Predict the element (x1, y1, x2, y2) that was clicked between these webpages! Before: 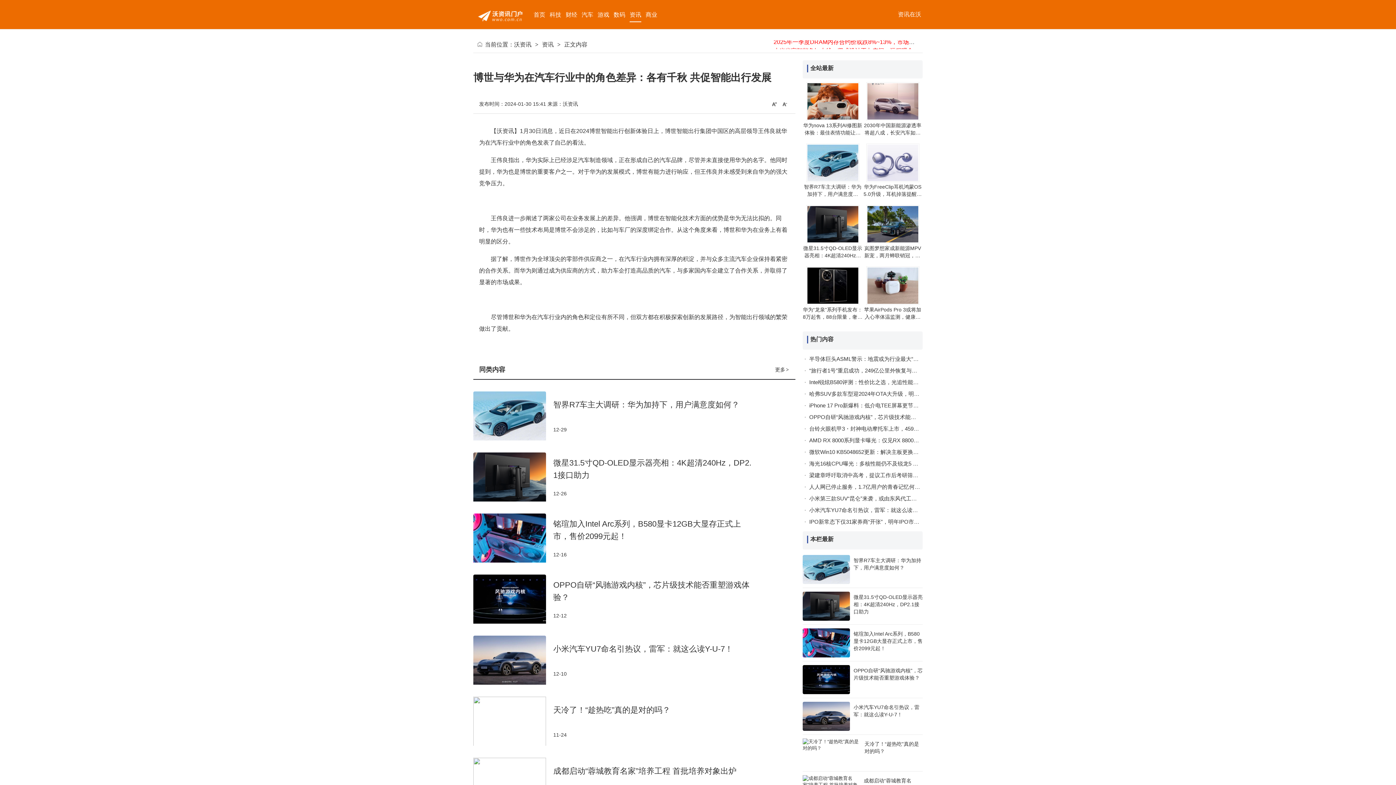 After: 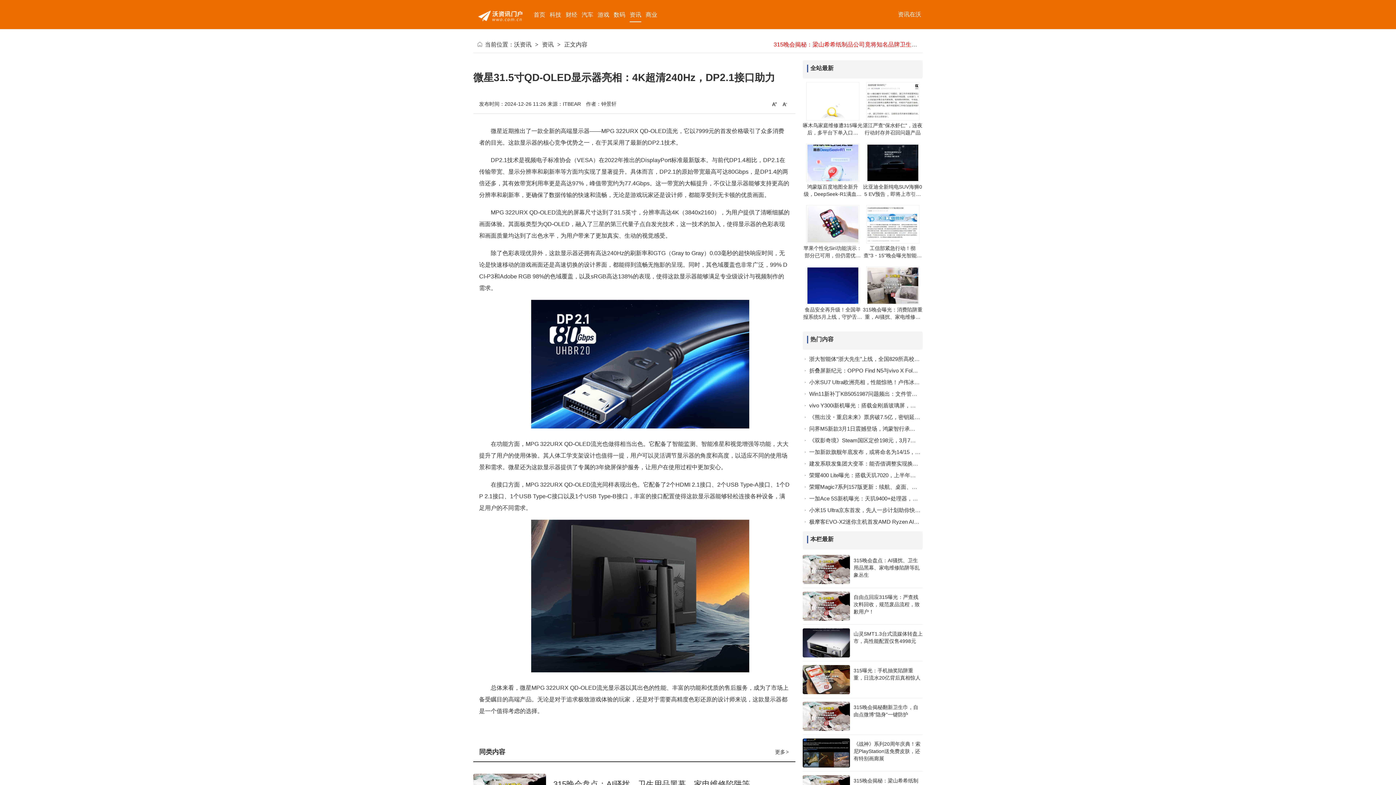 Action: bbox: (803, 245, 862, 265) label: 微星31.5寸QD-OLED显示器亮相：4K超清240Hz，DP2.1接口助力